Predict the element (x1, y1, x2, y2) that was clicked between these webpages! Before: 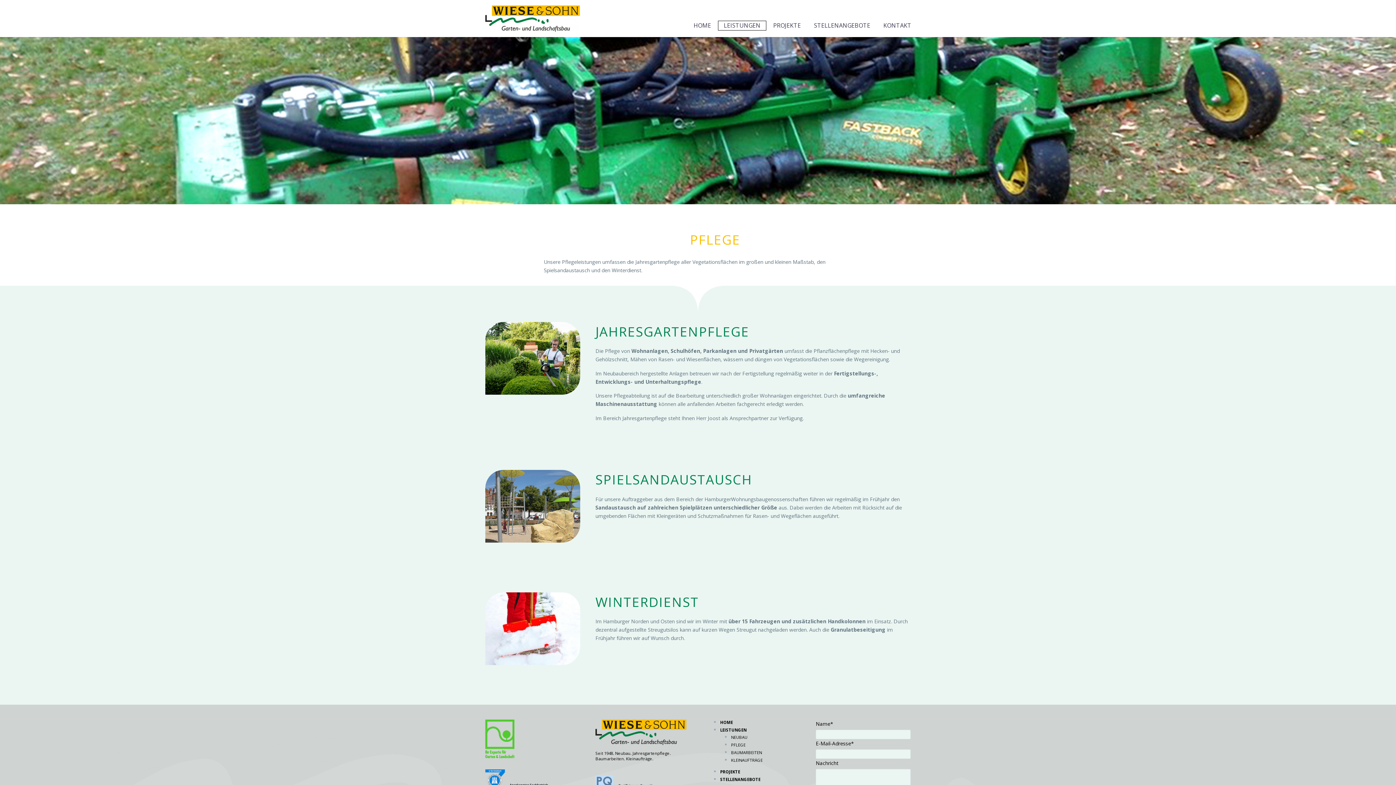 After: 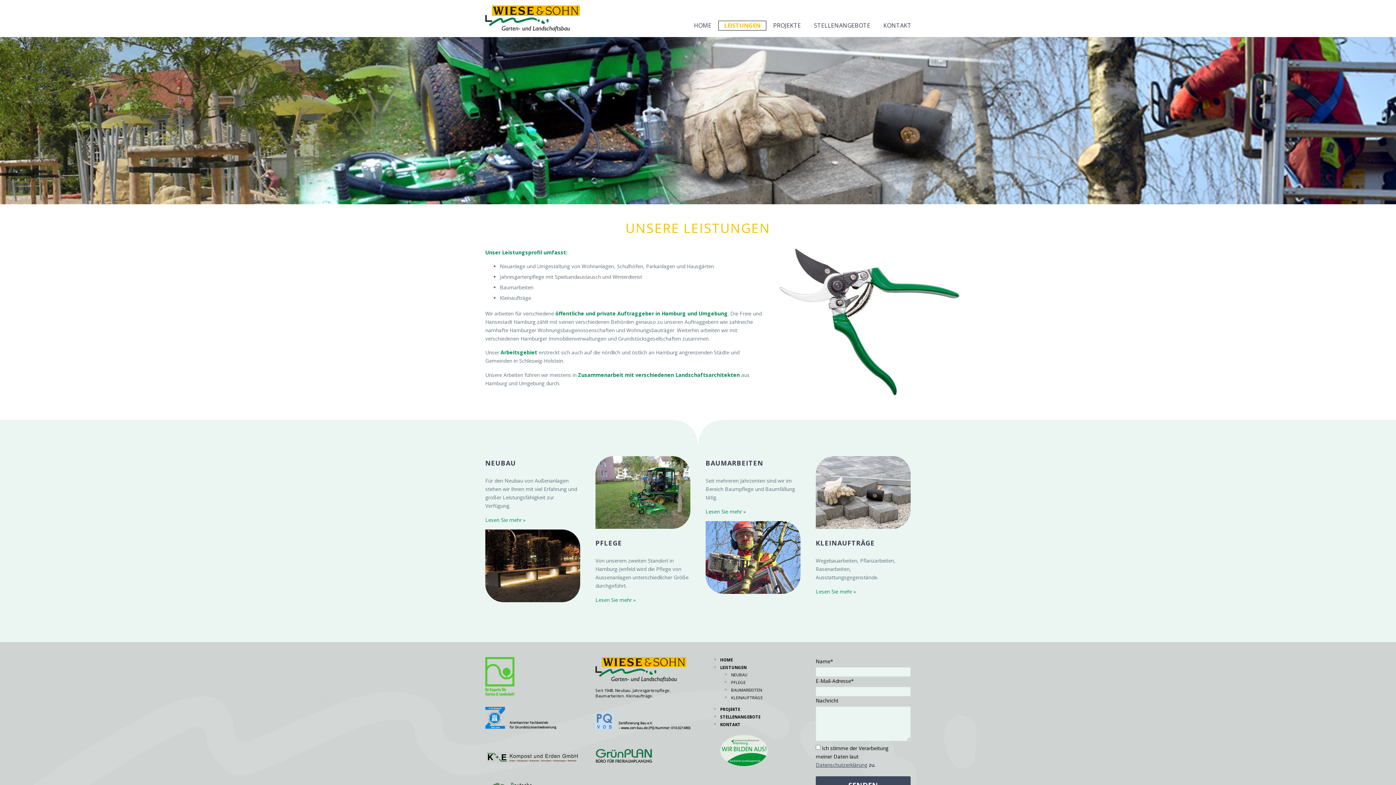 Action: label: LEISTUNGEN bbox: (720, 727, 746, 733)